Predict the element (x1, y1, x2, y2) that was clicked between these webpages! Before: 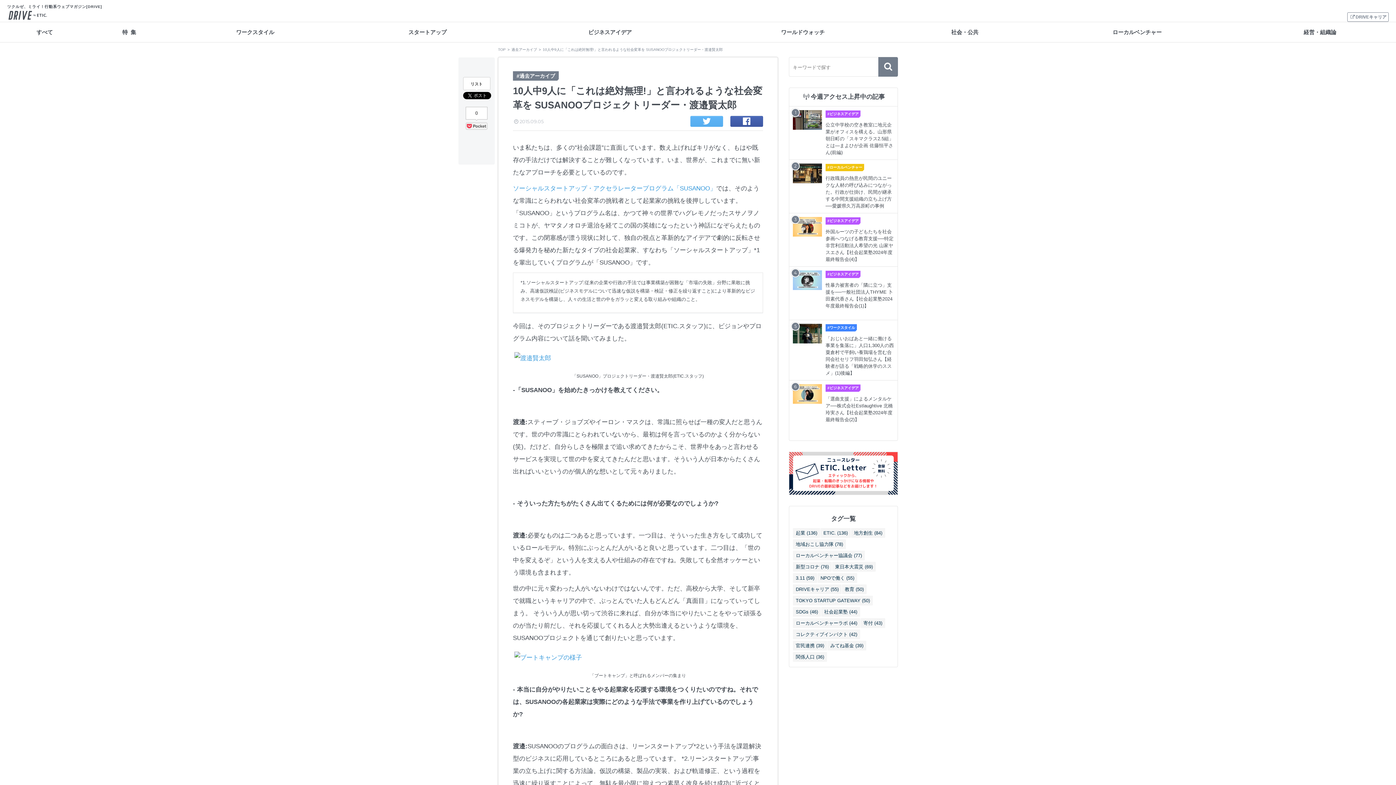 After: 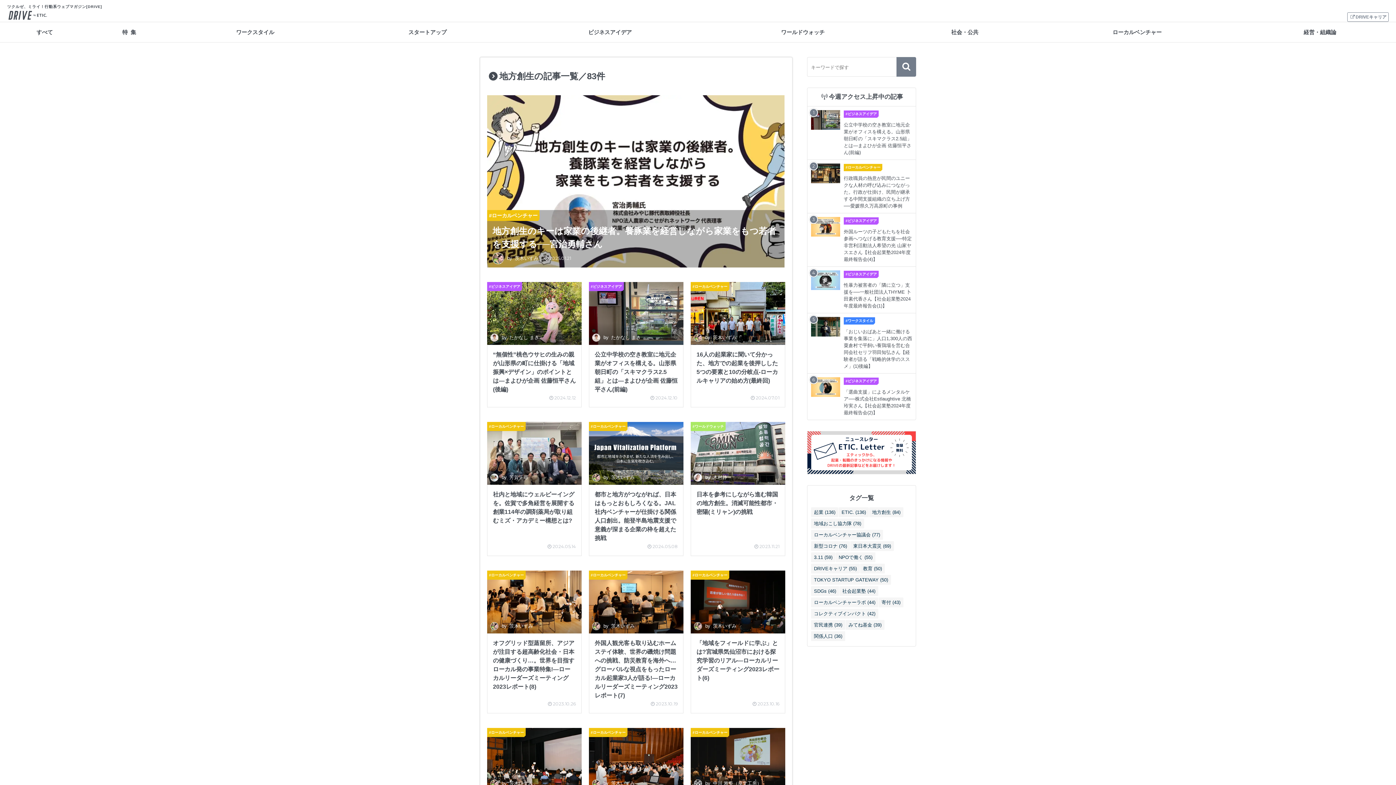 Action: bbox: (851, 528, 885, 538) label: 地方創生 (84)